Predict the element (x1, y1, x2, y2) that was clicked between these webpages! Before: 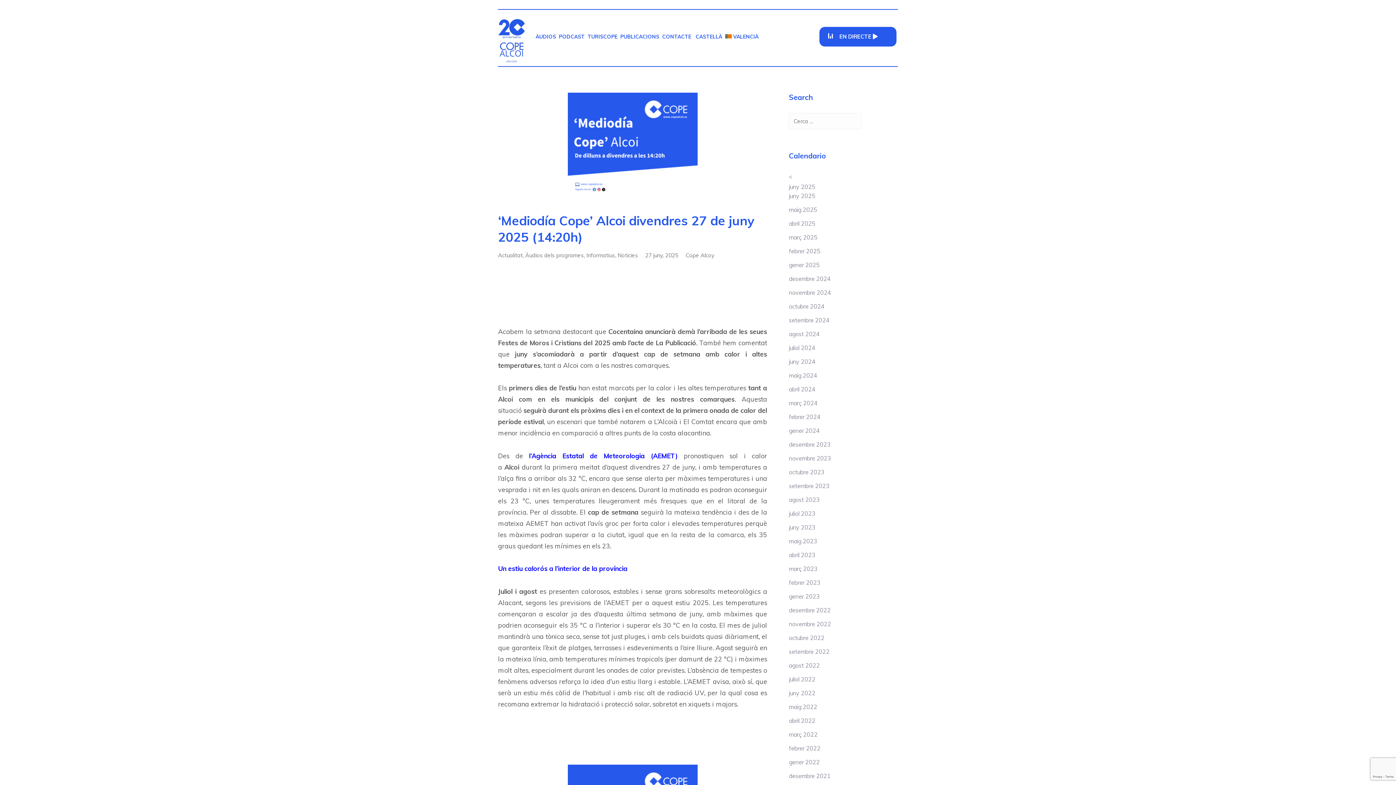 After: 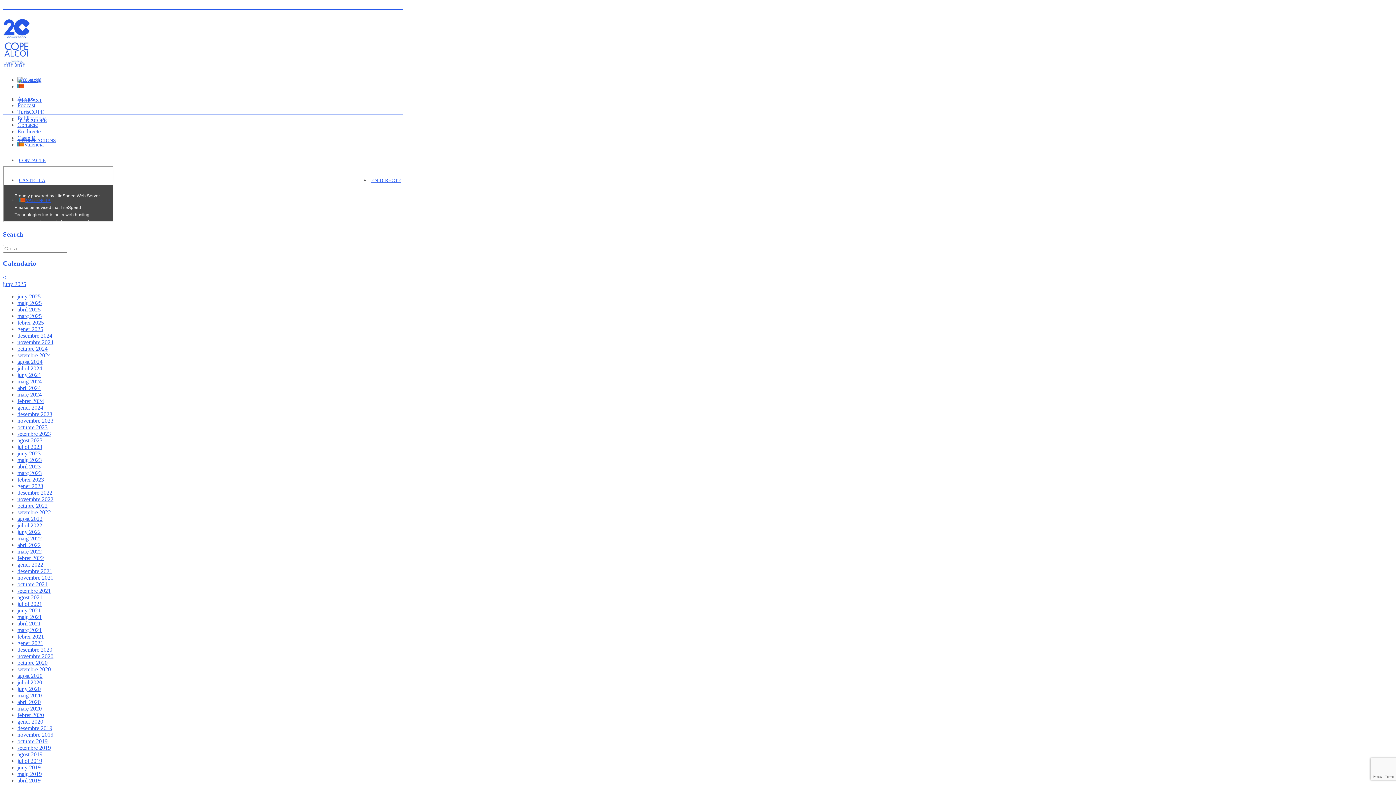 Action: label: EN DIRECTE  bbox: (819, 26, 896, 46)